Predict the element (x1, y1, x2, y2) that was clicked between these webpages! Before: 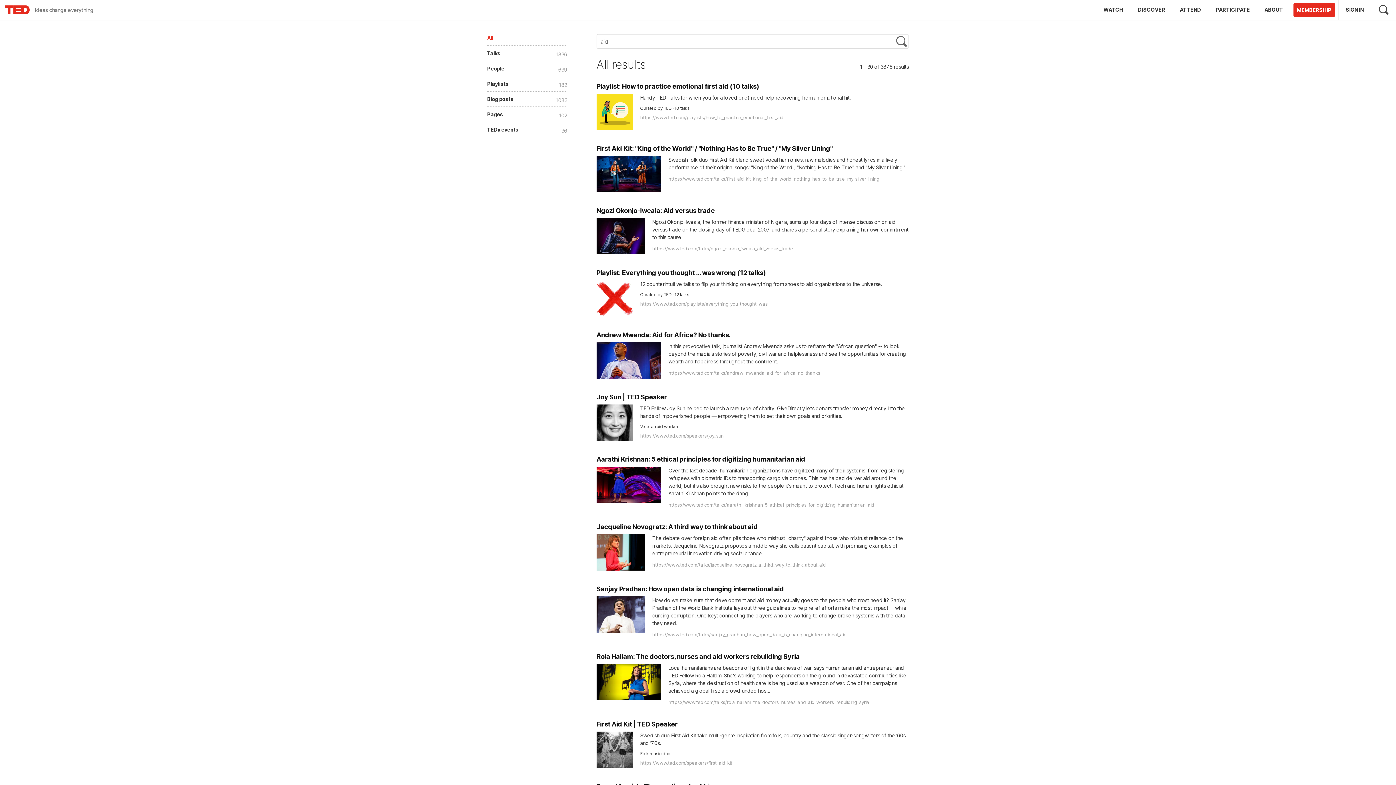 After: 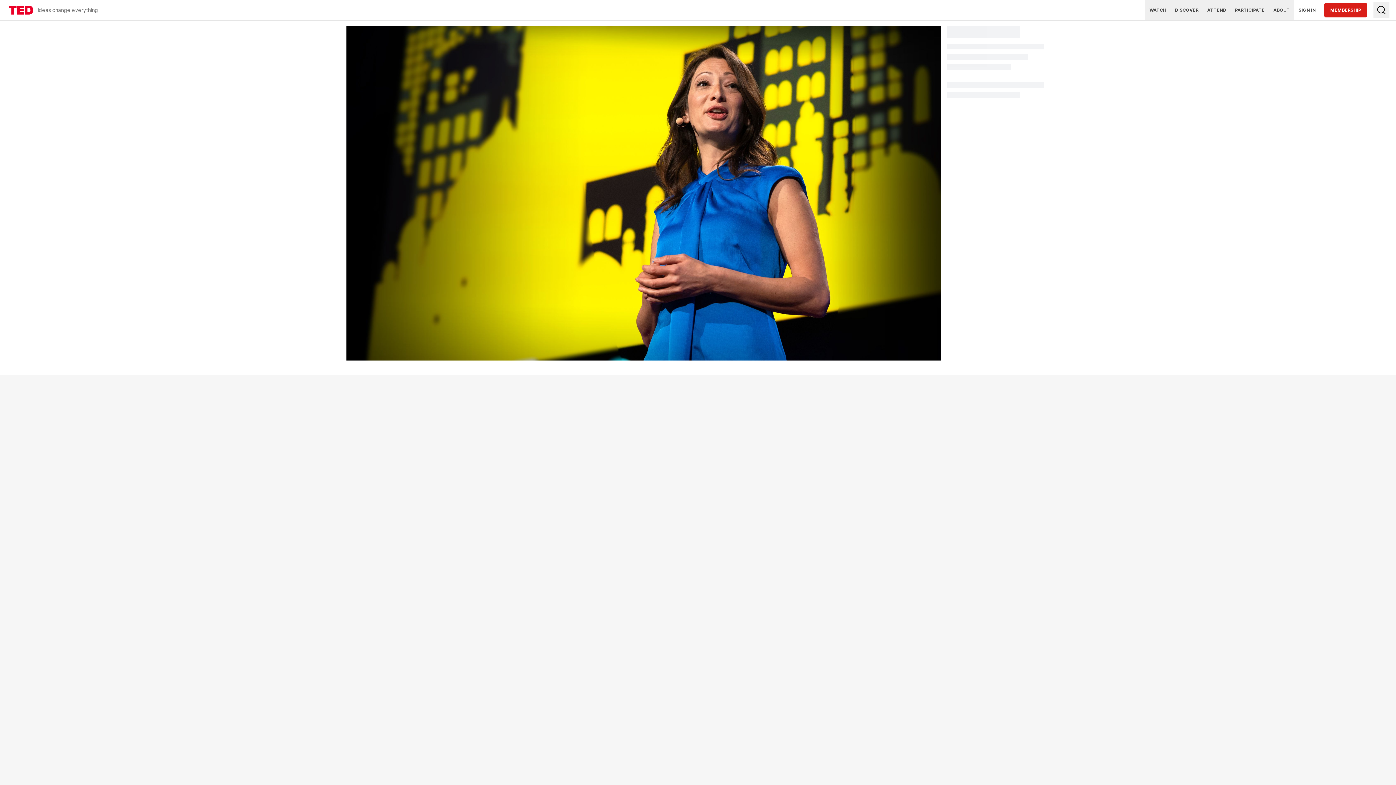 Action: bbox: (596, 653, 800, 660) label: Rola Hallam: The doctors, nurses and aid workers rebuilding Syria